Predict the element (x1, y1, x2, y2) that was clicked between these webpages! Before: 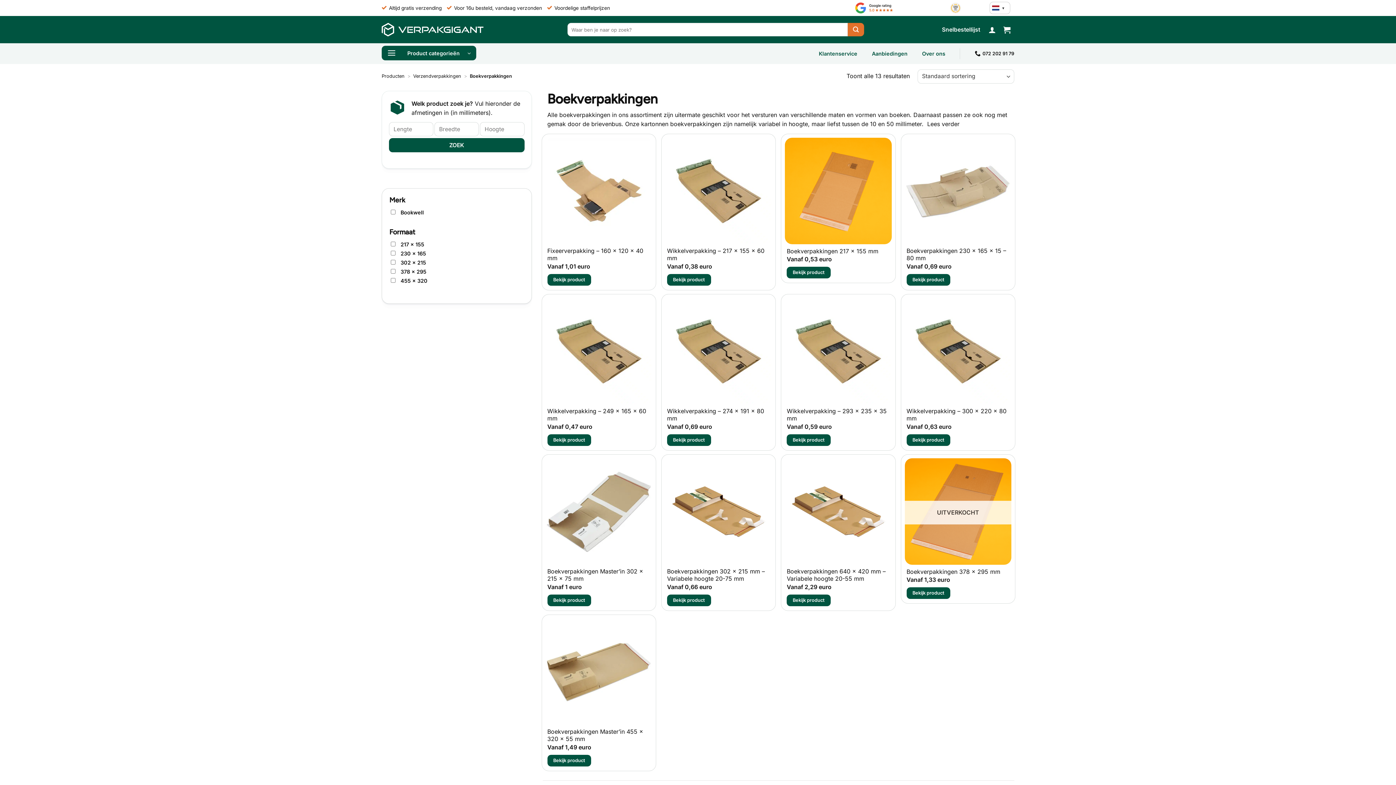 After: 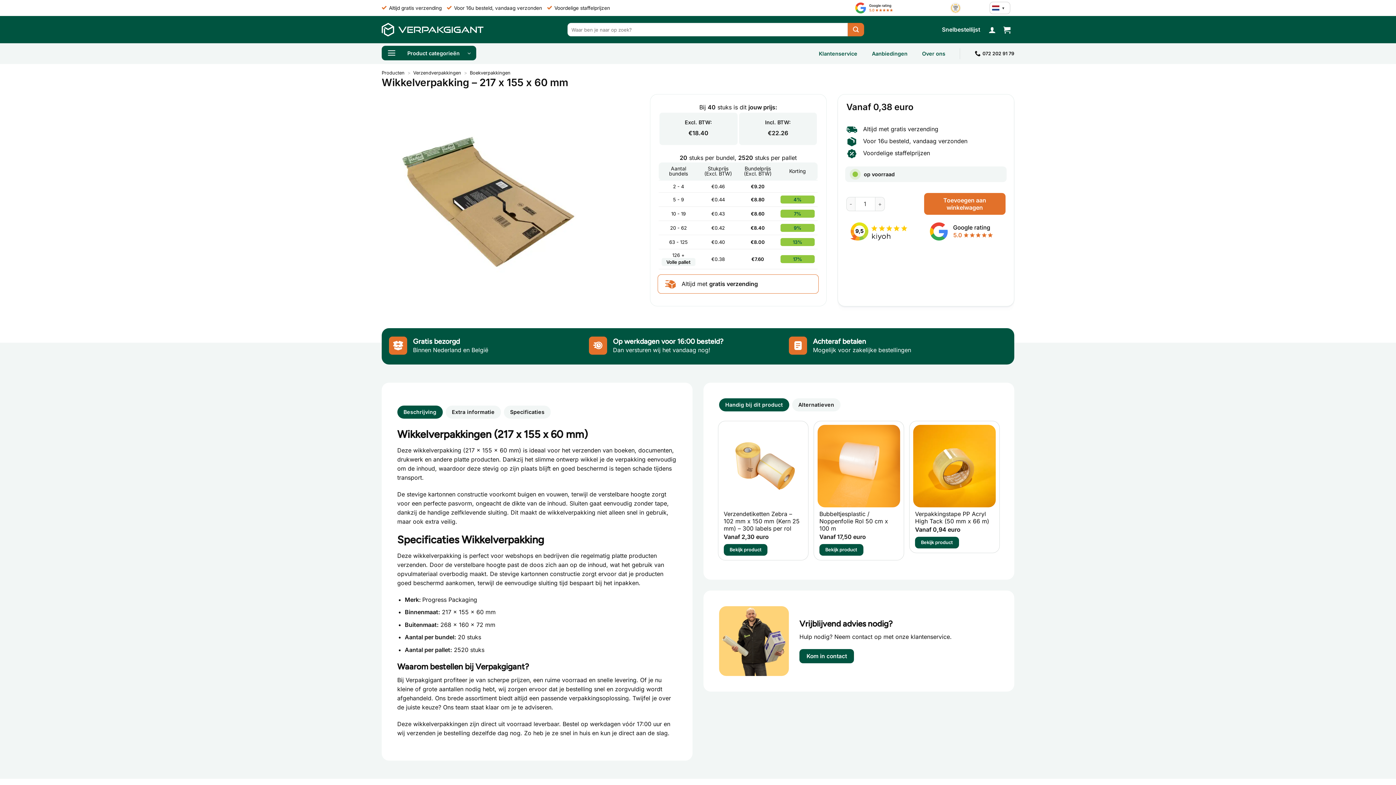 Action: label: Bekijk product bbox: (667, 274, 711, 285)